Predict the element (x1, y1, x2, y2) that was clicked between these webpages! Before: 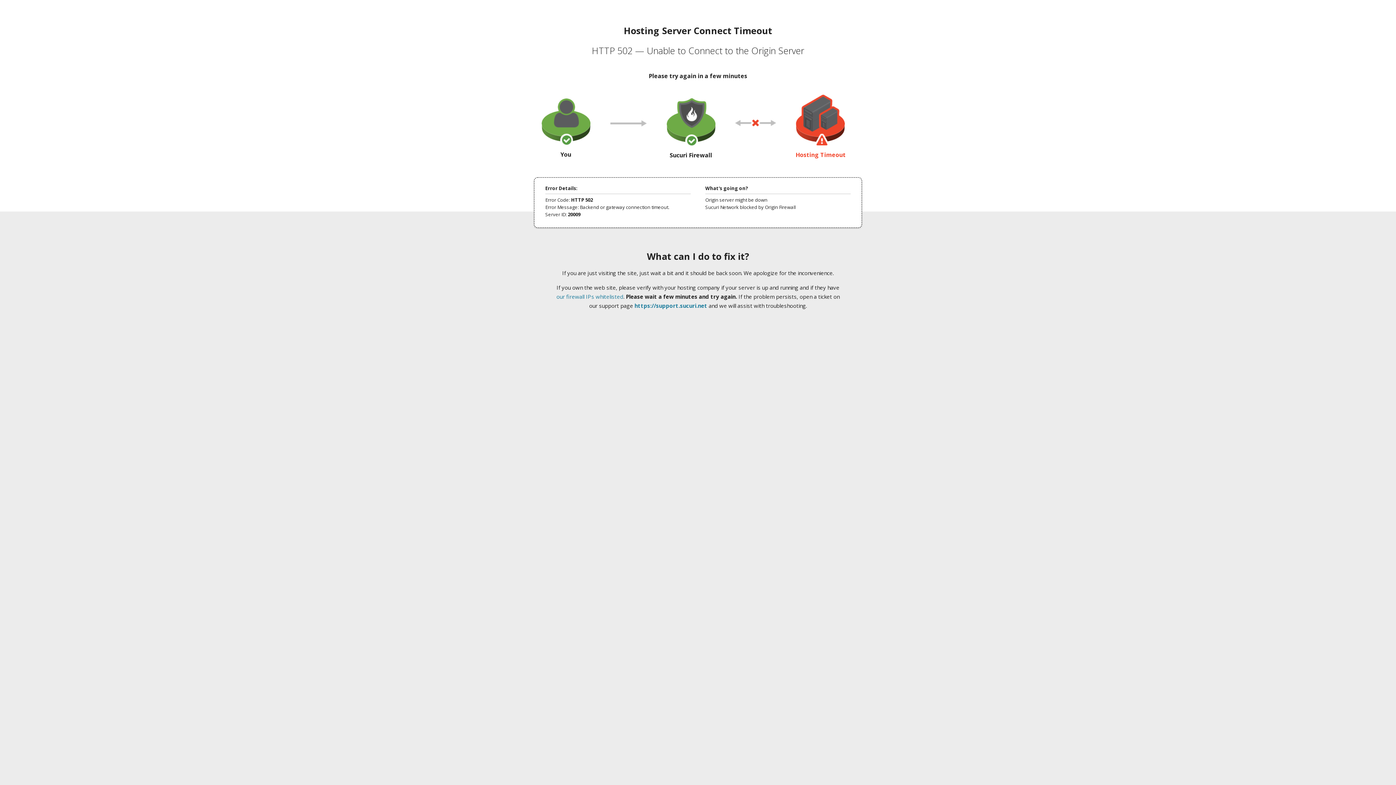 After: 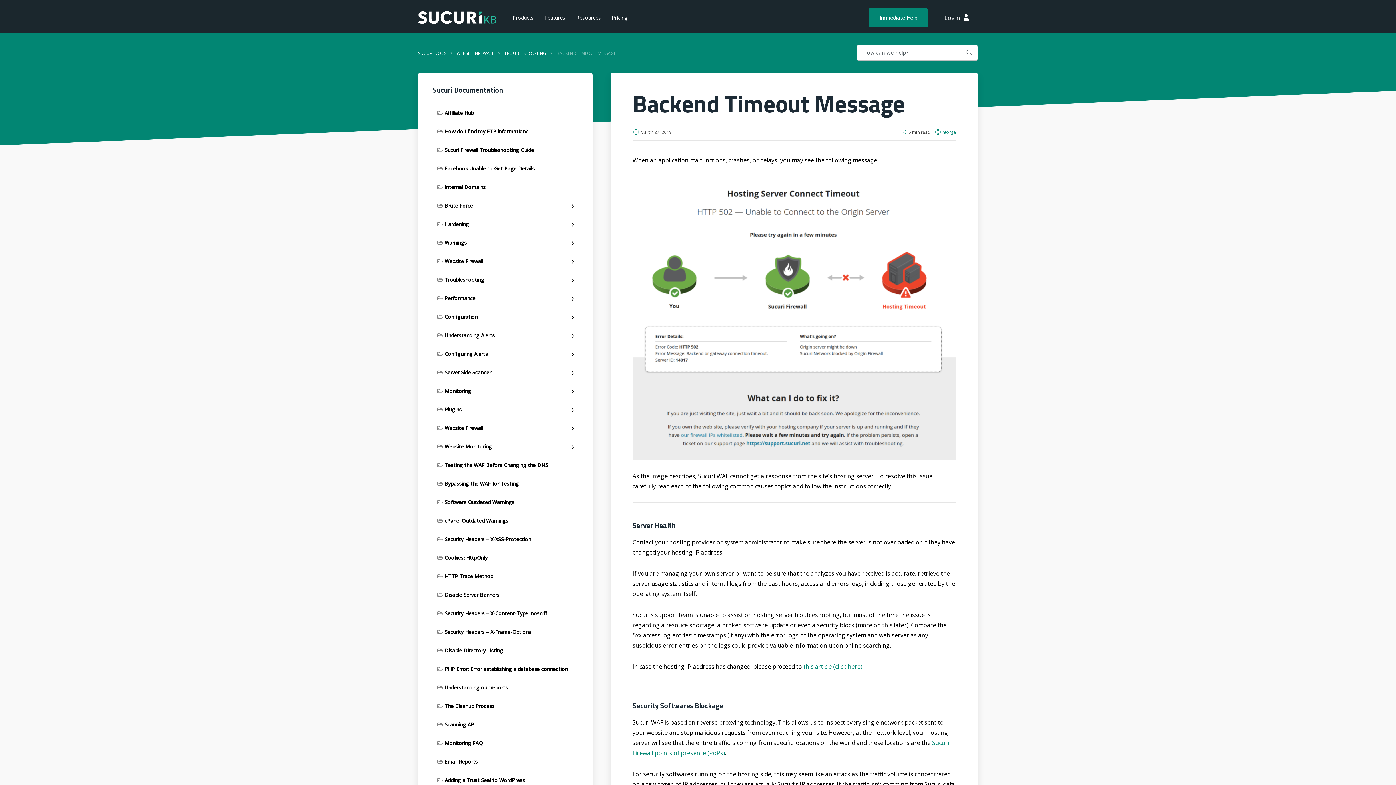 Action: bbox: (556, 293, 623, 300) label: our firewall IPs whitelisted